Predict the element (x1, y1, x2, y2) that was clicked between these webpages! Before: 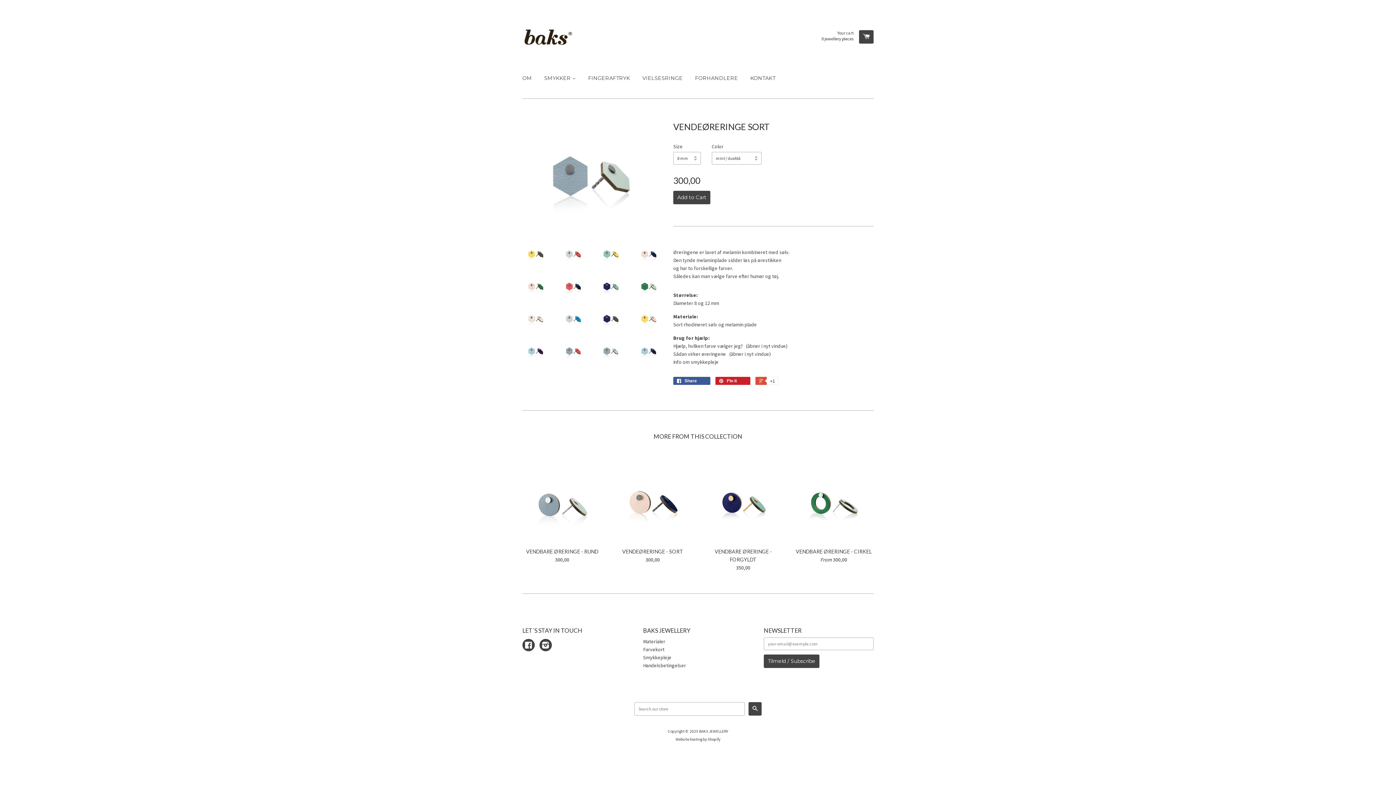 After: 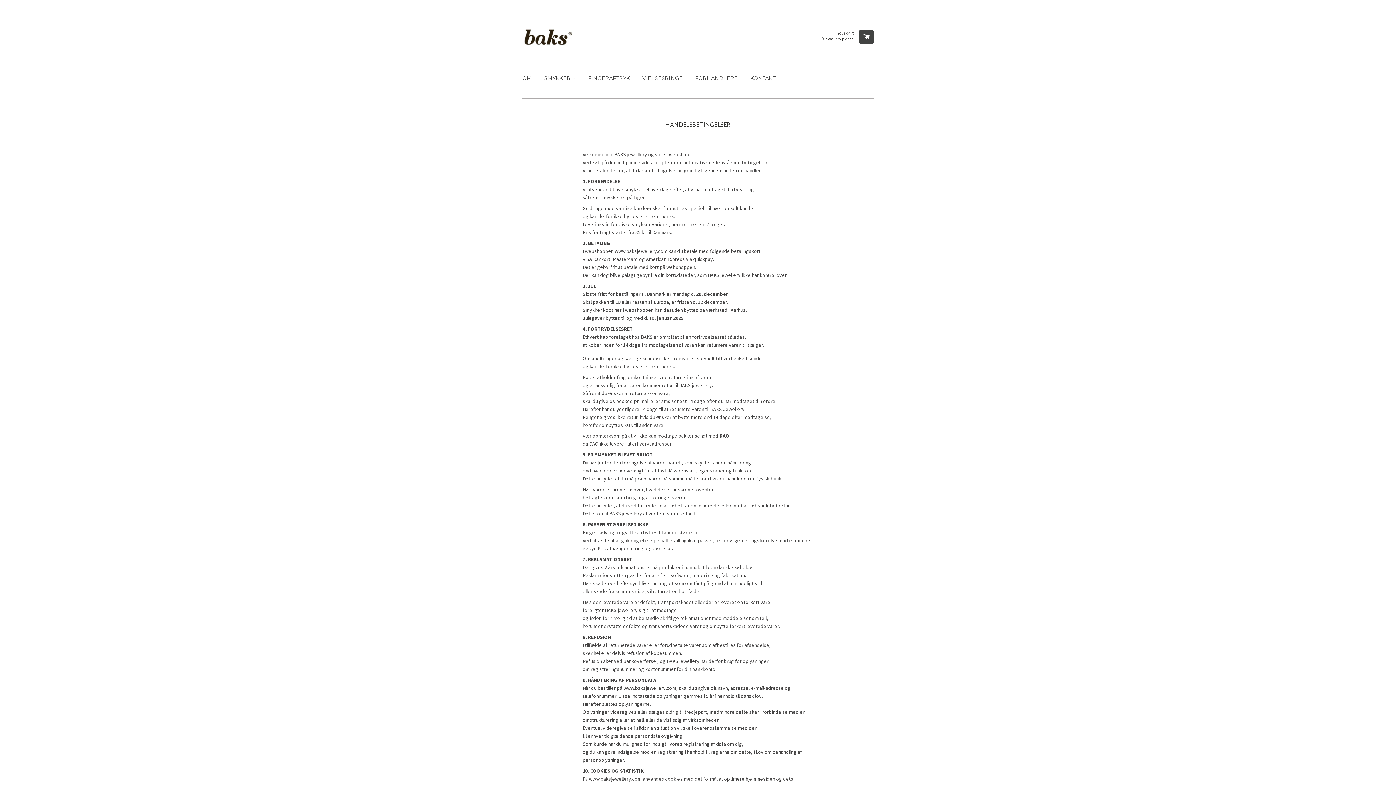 Action: bbox: (643, 662, 686, 669) label: Handelsbetingelser